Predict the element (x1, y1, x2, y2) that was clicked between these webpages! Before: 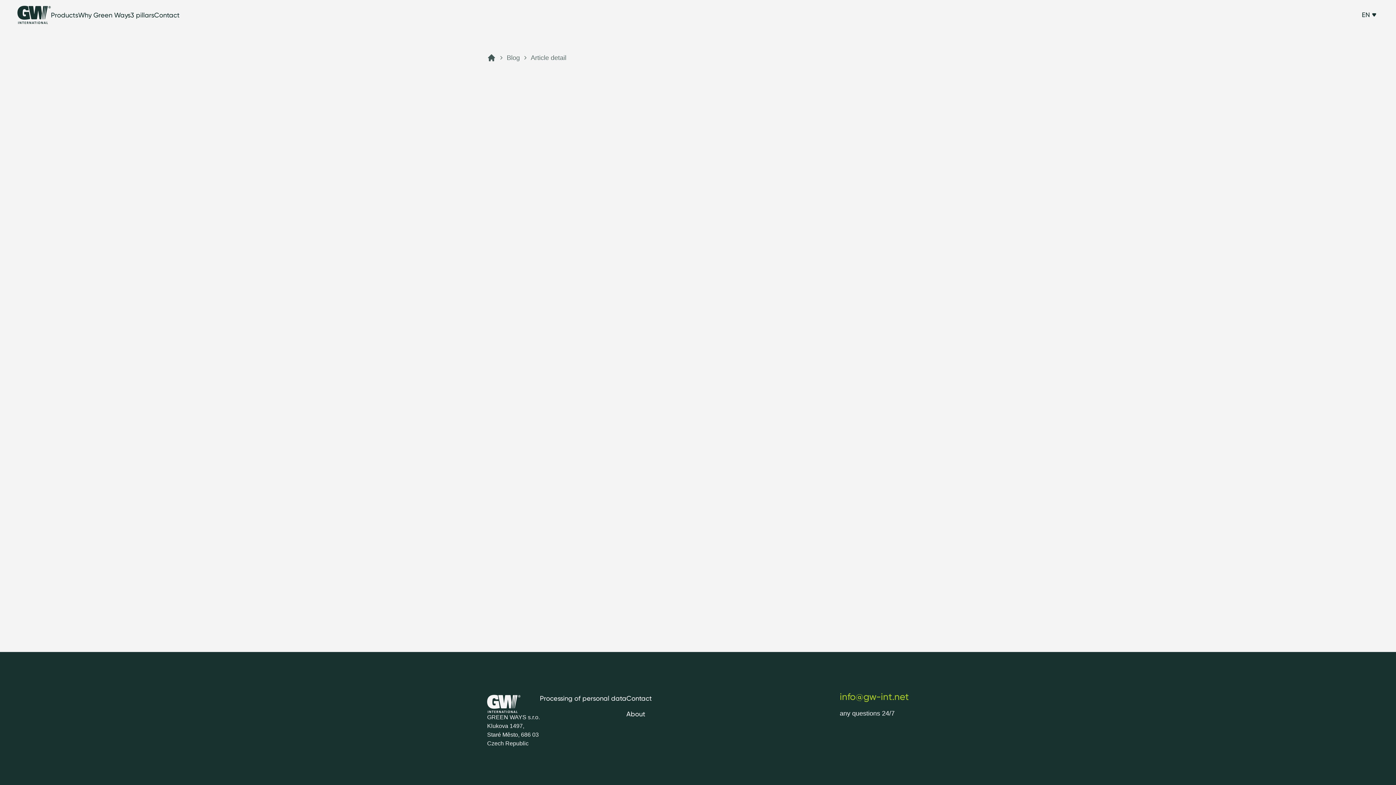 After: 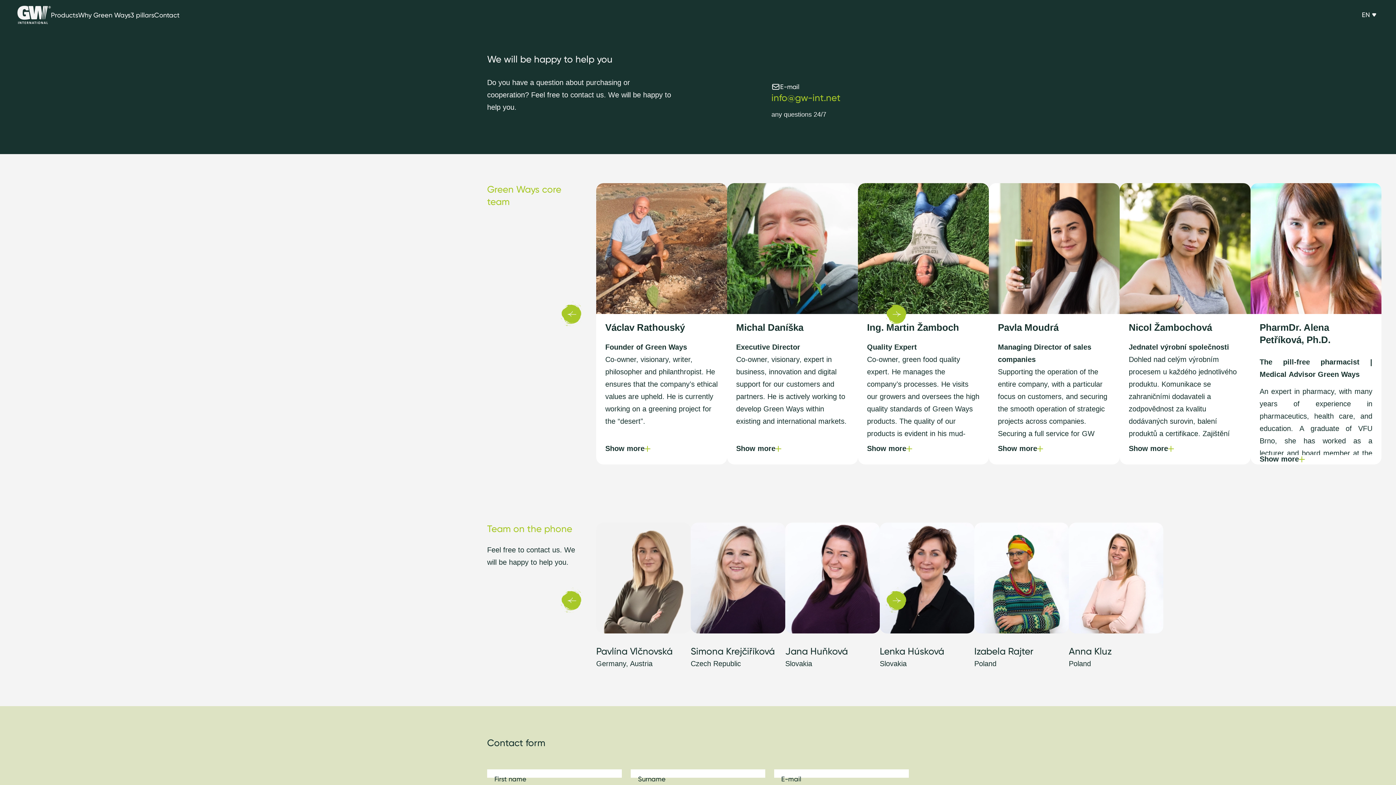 Action: label: Contact bbox: (626, 693, 652, 703)